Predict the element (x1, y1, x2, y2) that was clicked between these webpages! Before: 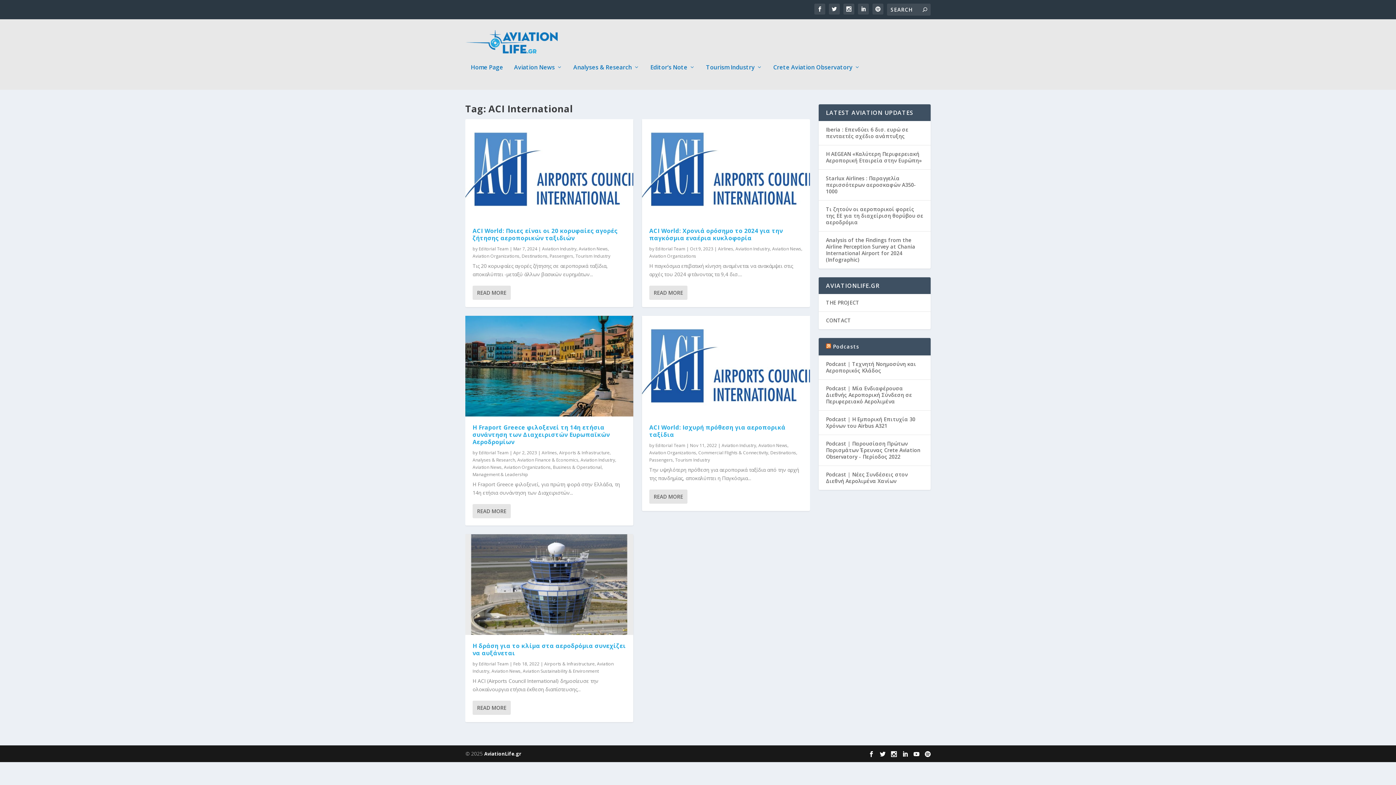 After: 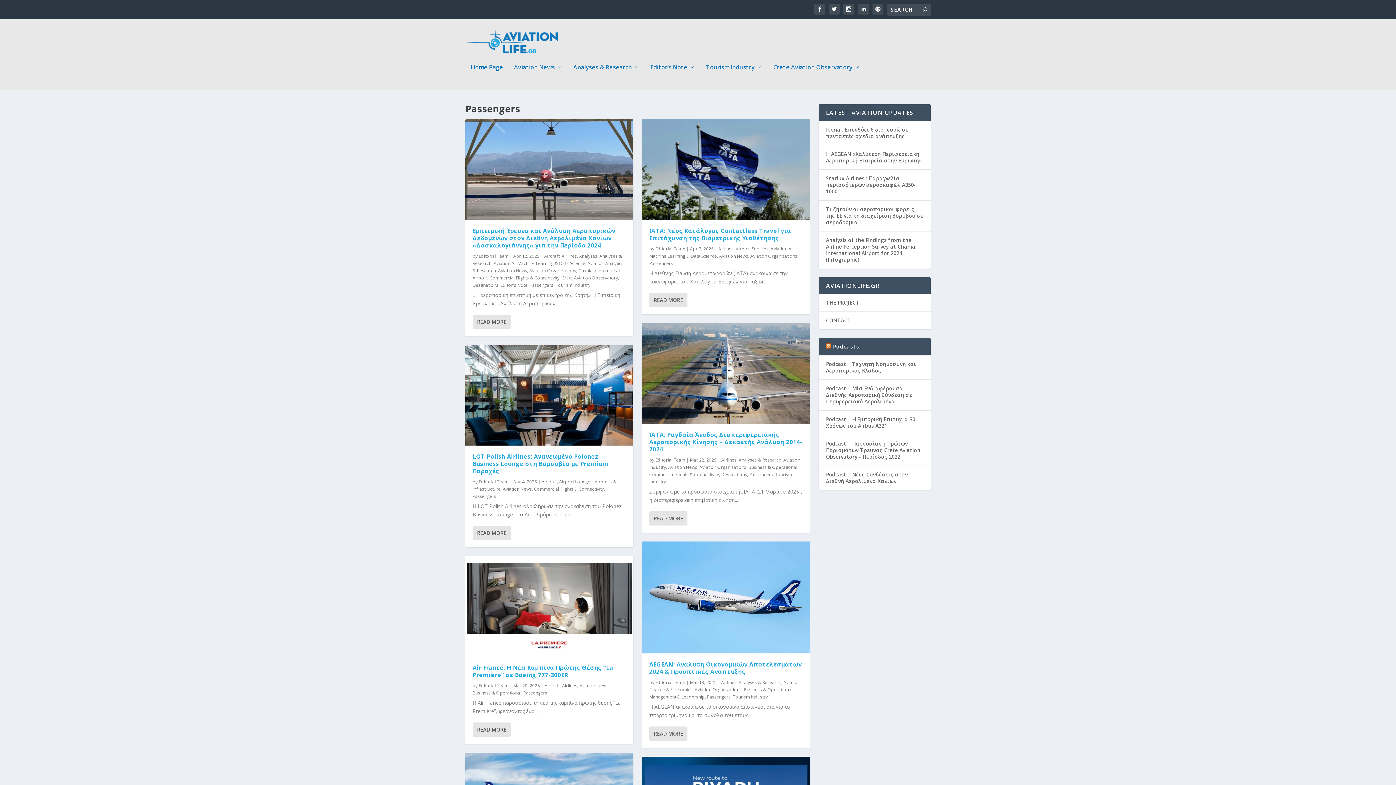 Action: label: Passengers bbox: (649, 457, 673, 463)